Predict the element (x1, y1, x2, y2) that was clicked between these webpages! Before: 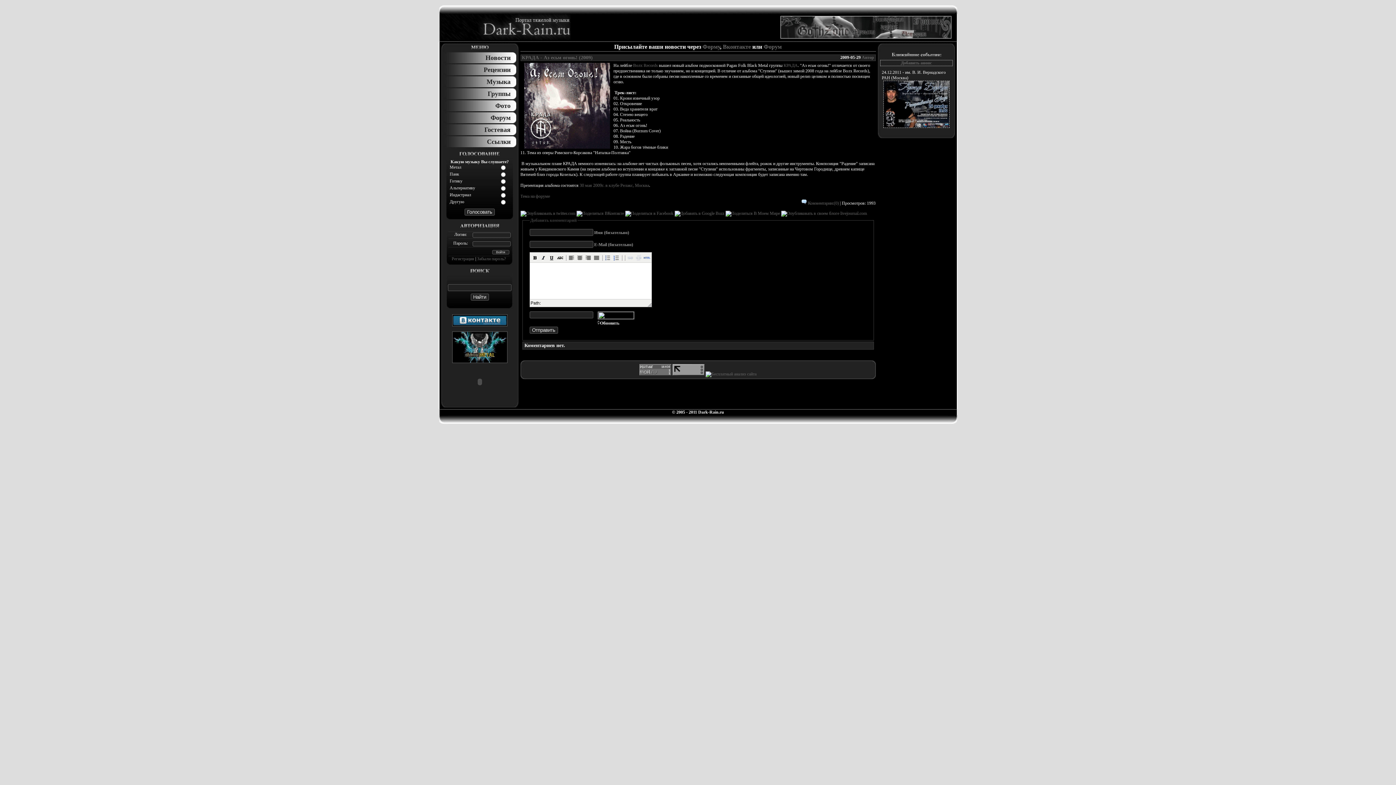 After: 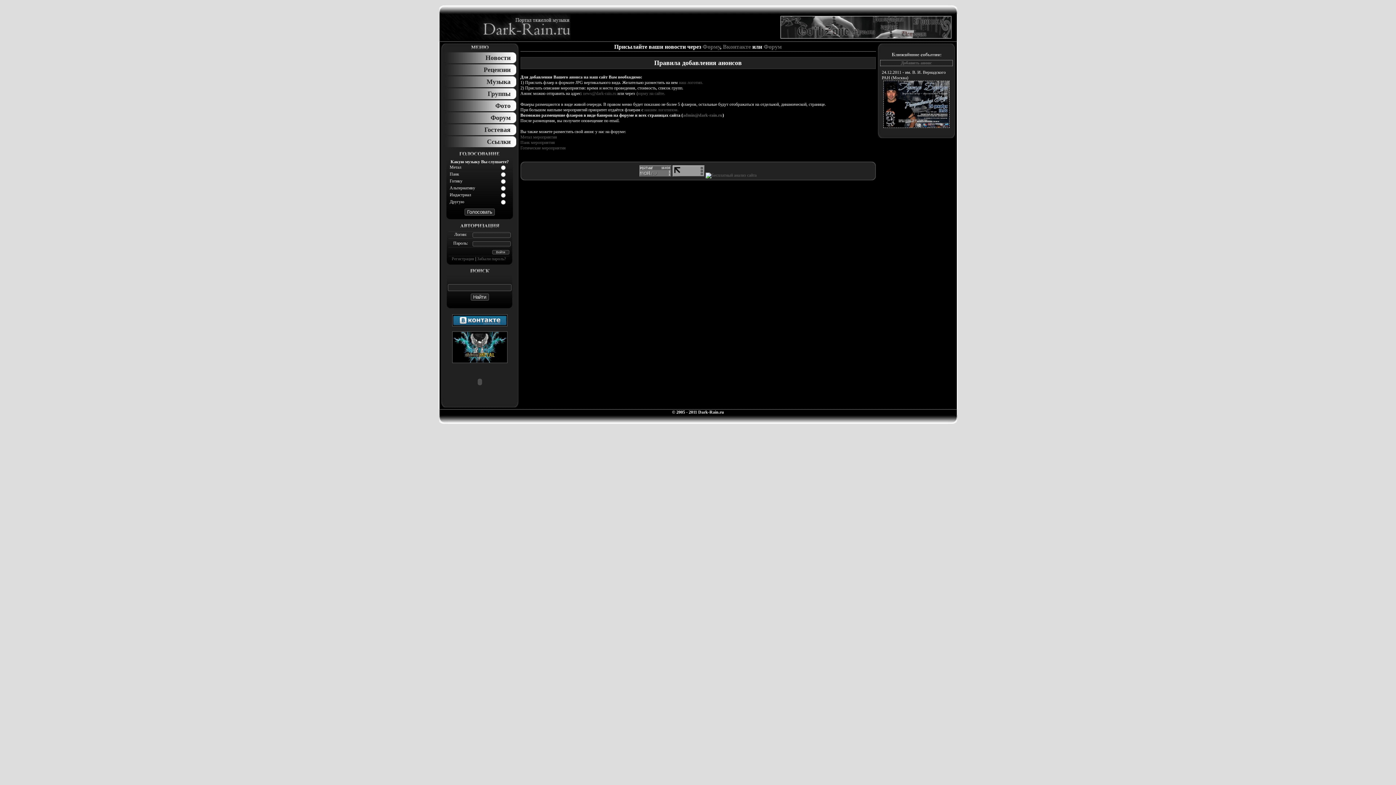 Action: bbox: (901, 60, 932, 65) label: Добавить анонс